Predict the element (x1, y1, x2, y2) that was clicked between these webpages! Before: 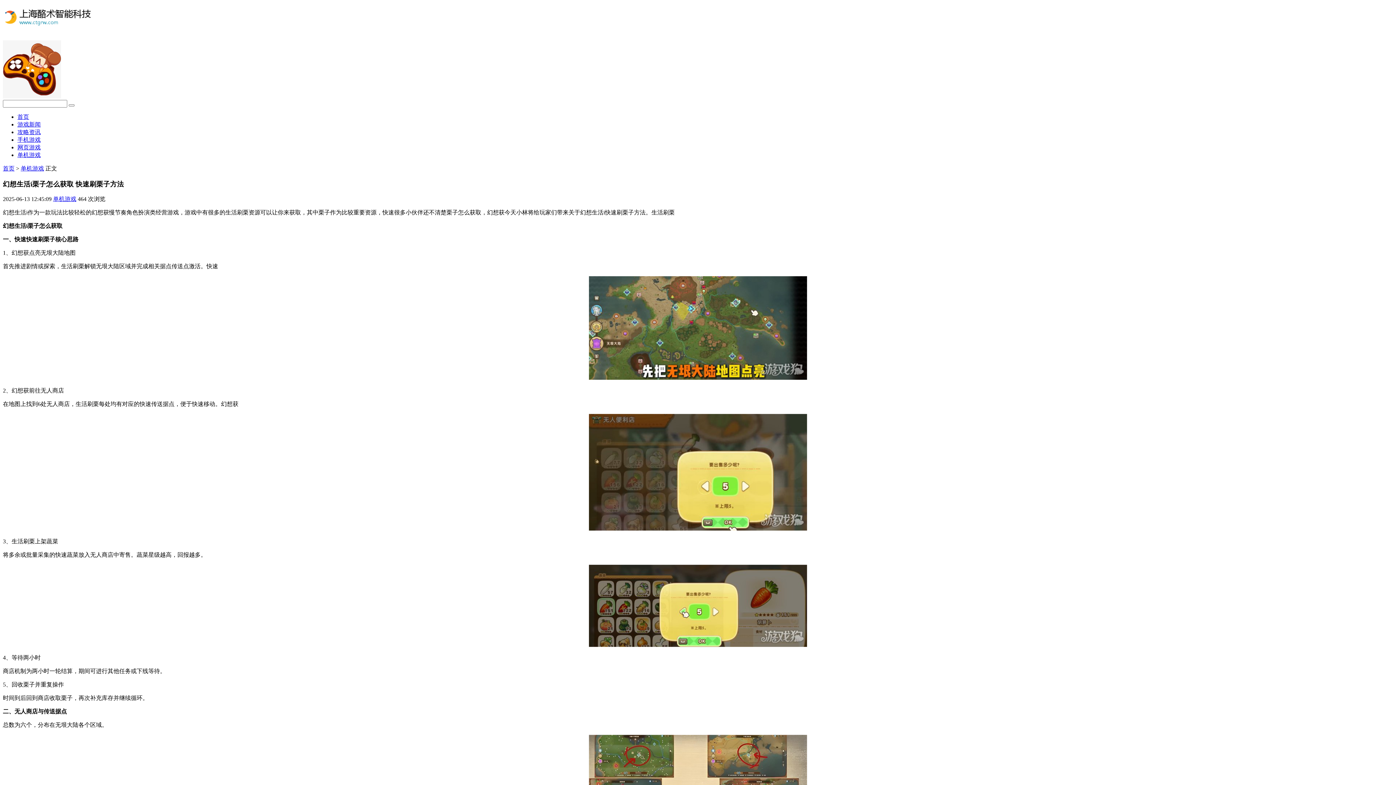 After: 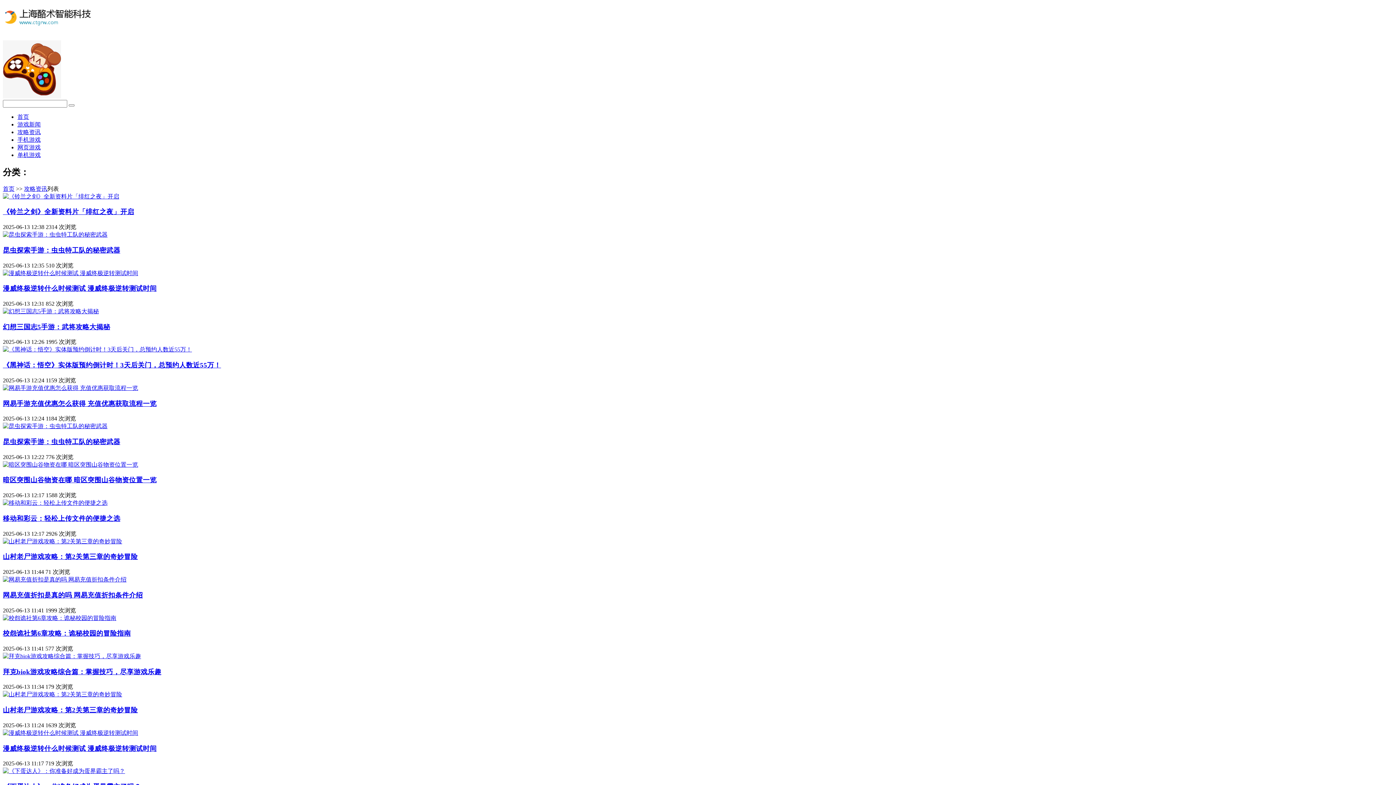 Action: bbox: (17, 129, 40, 135) label: 攻略资讯